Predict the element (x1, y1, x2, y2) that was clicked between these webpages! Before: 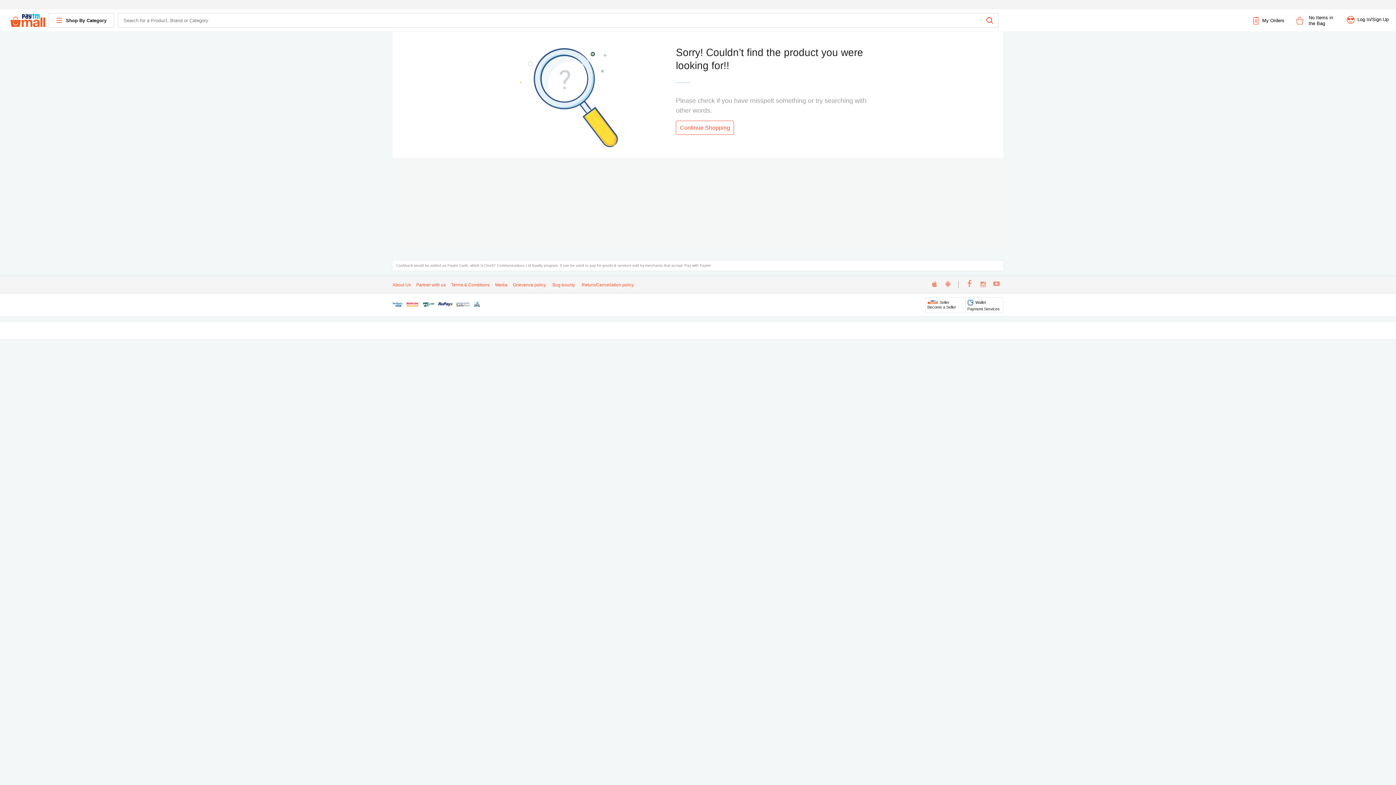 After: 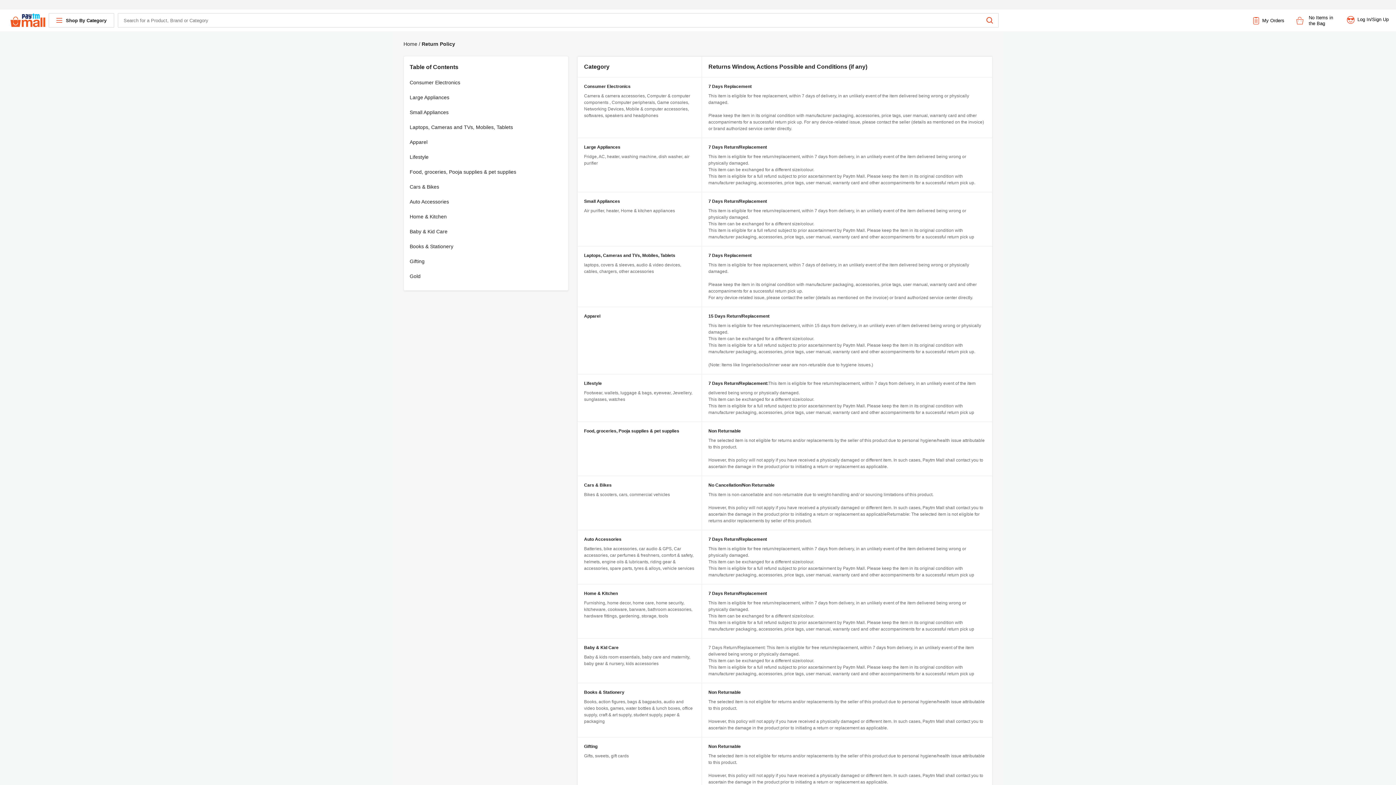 Action: bbox: (580, 282, 634, 287) label:  Return/Cancellation policy